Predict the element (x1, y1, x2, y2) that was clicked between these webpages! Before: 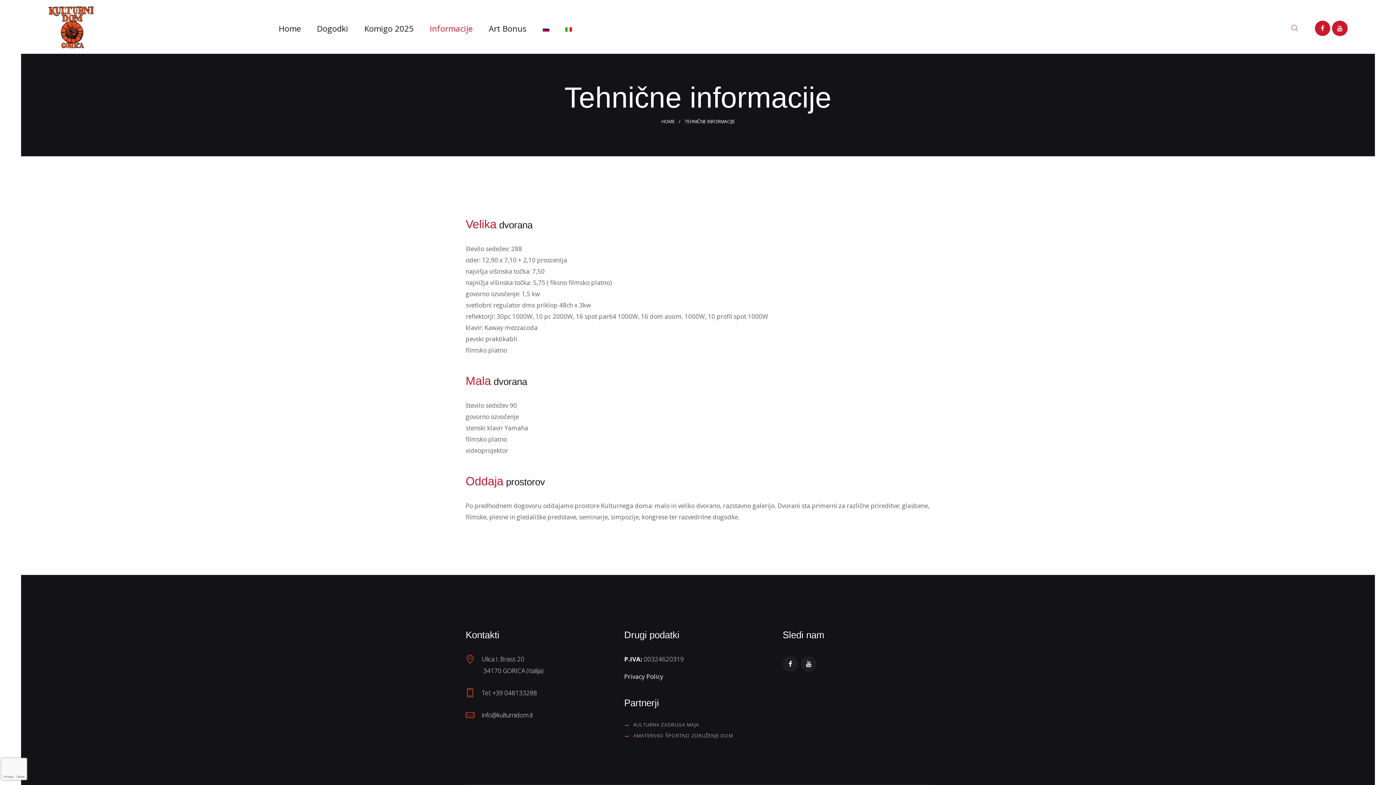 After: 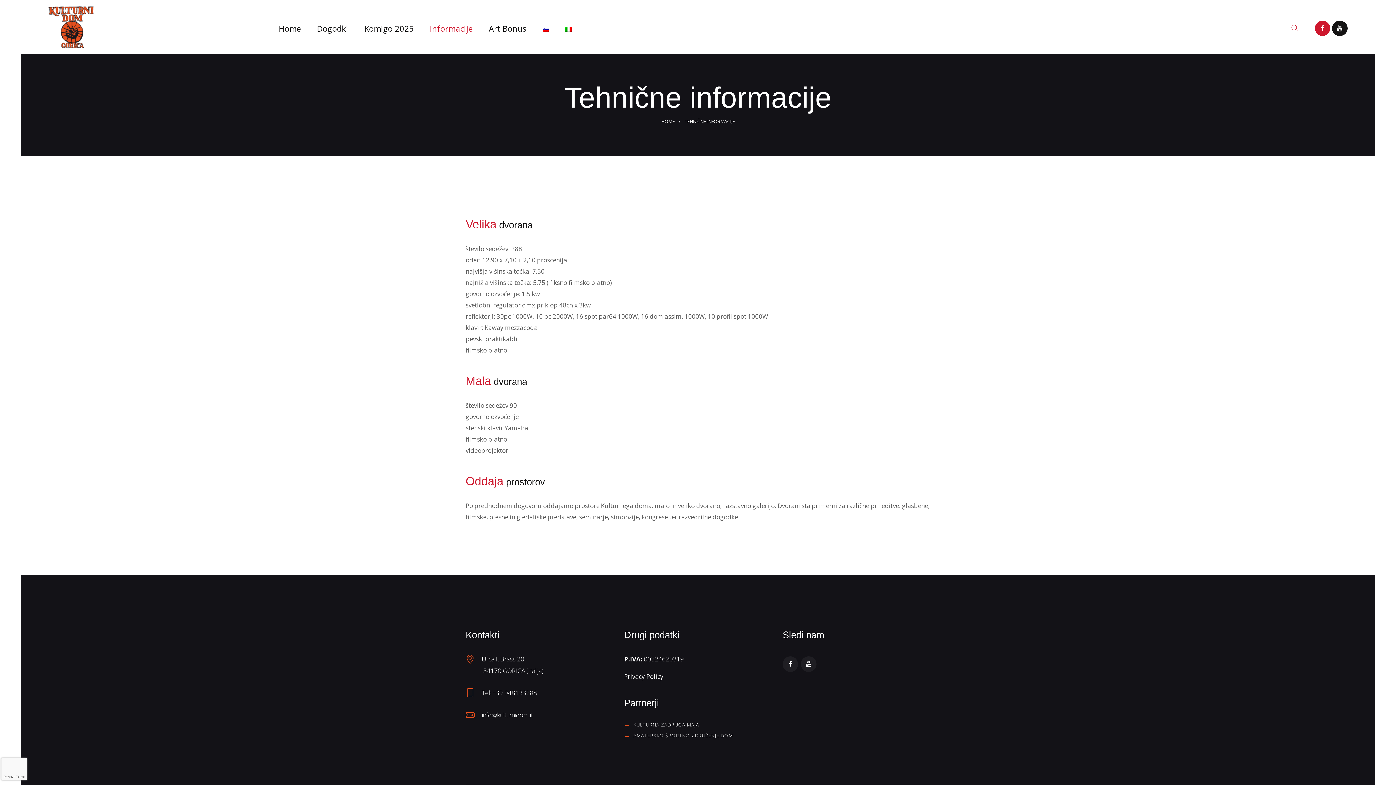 Action: bbox: (1332, 20, 1347, 36)